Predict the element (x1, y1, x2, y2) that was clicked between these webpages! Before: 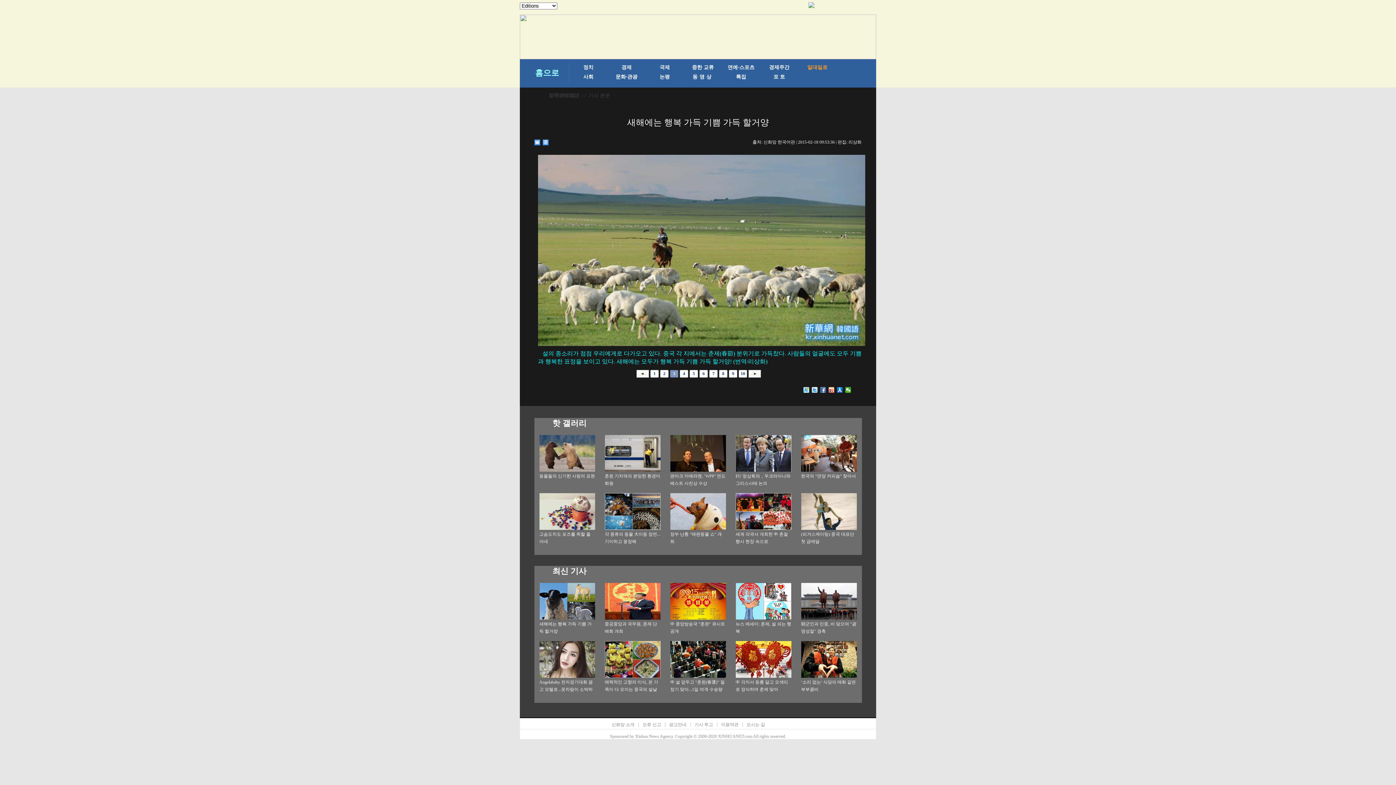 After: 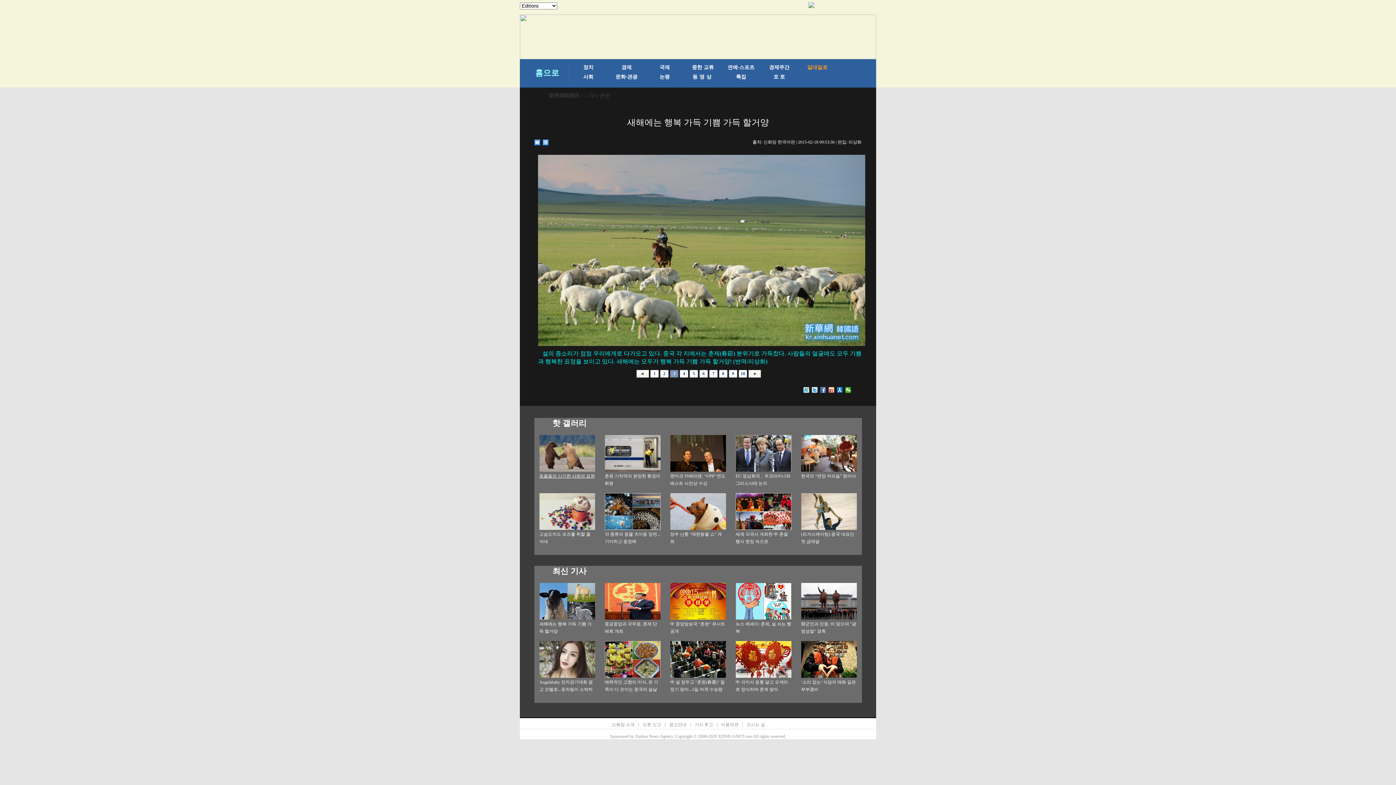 Action: bbox: (539, 473, 595, 478) label: 동물들의 신기한 사랑의 표현